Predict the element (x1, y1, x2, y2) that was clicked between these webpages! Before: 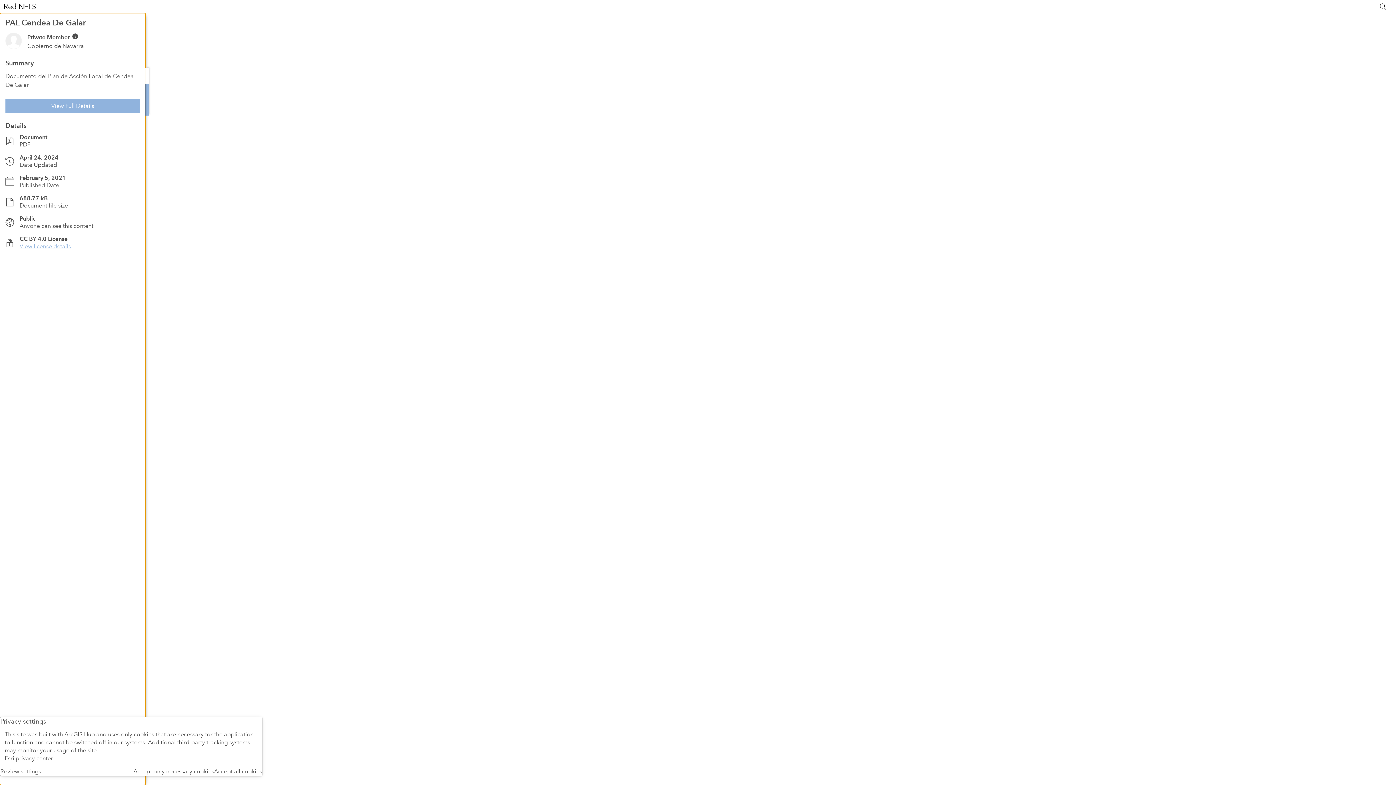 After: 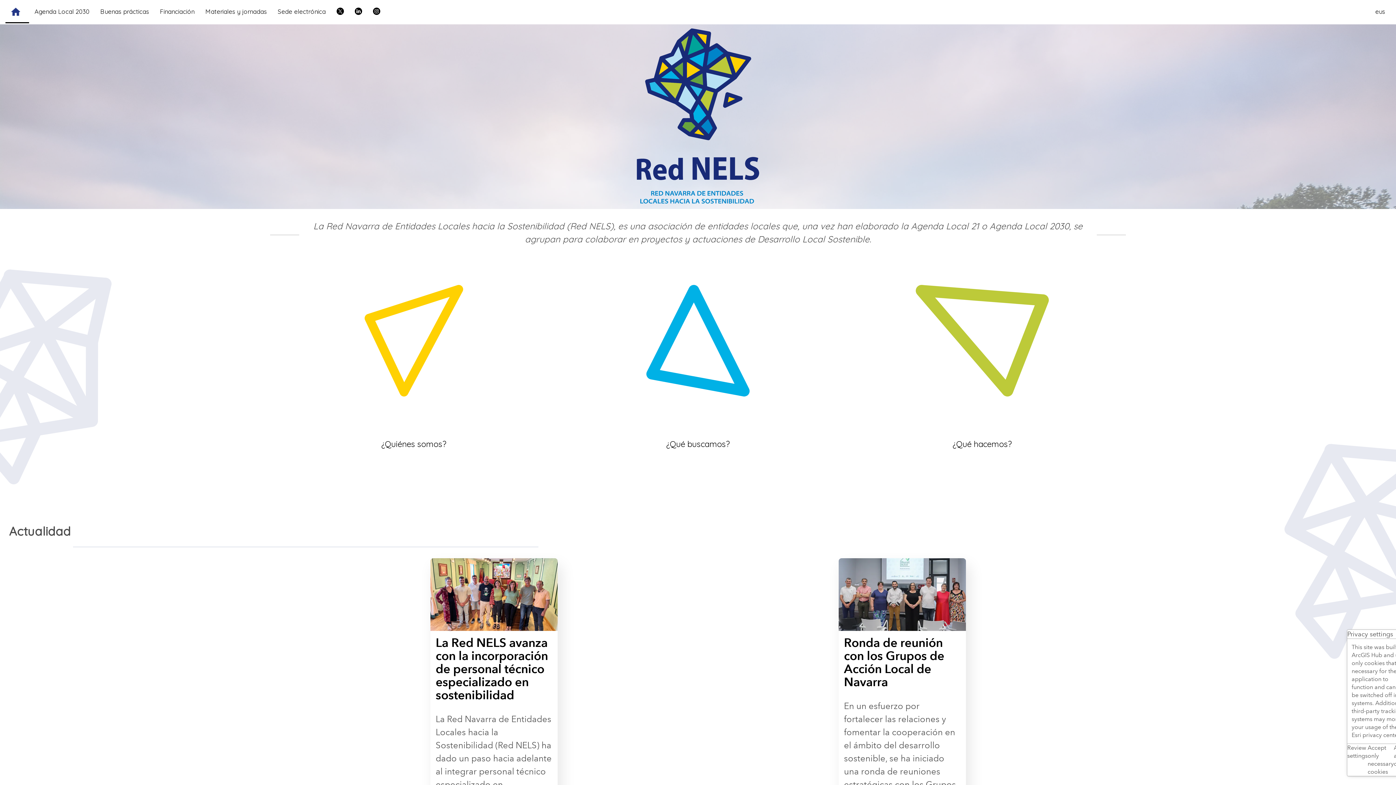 Action: label: Red NELS bbox: (3, 1, 36, 12)